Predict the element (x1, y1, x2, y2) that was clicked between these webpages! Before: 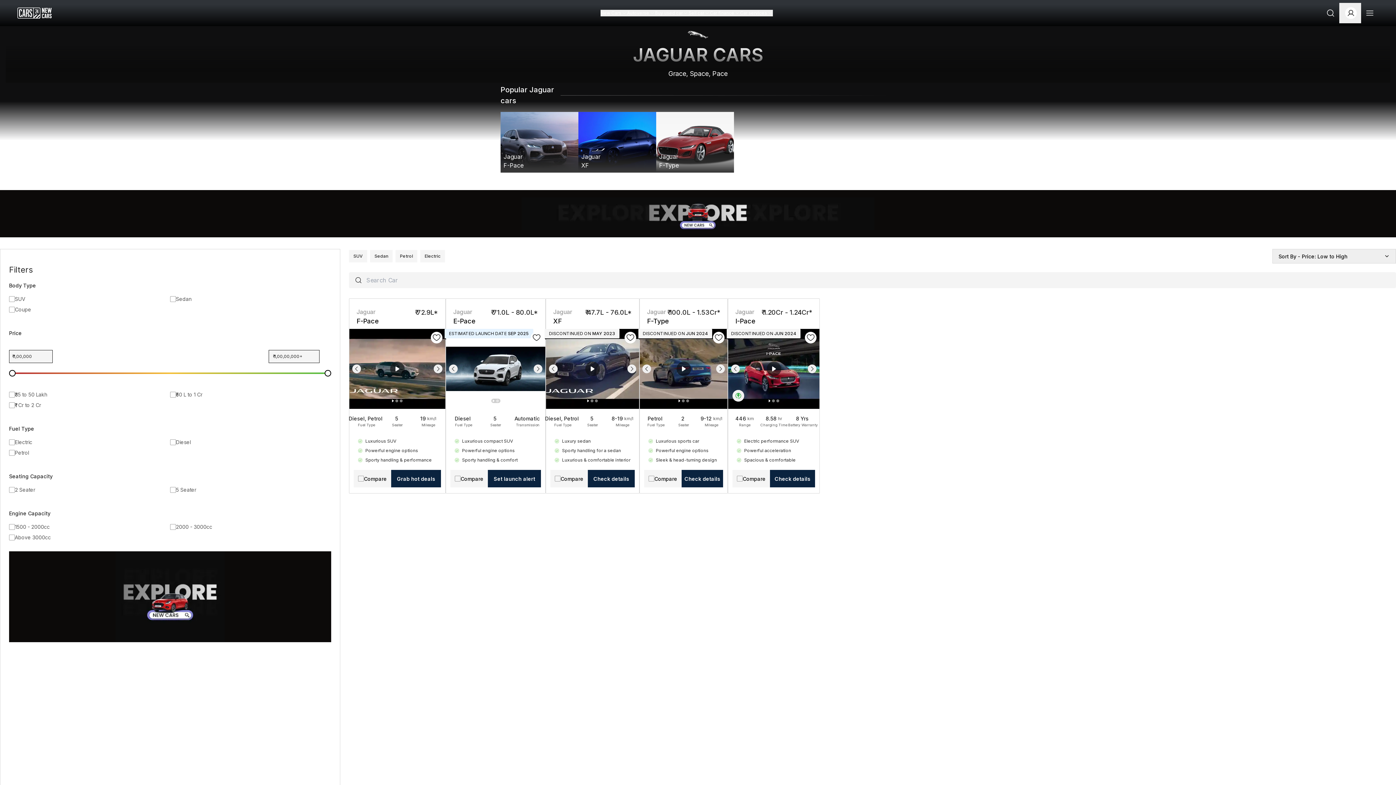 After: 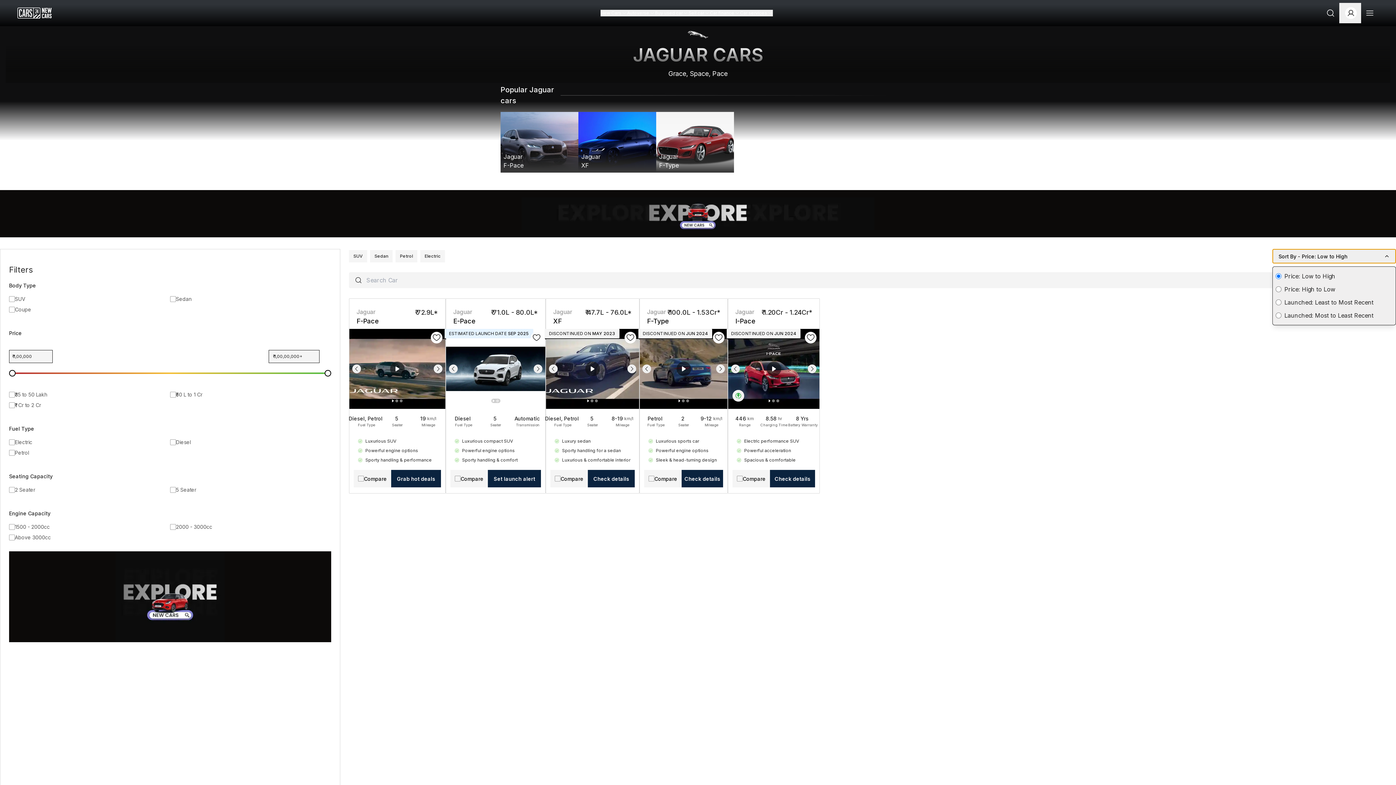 Action: label: Sort By - Price: Low to High bbox: (1272, 249, 1396, 263)